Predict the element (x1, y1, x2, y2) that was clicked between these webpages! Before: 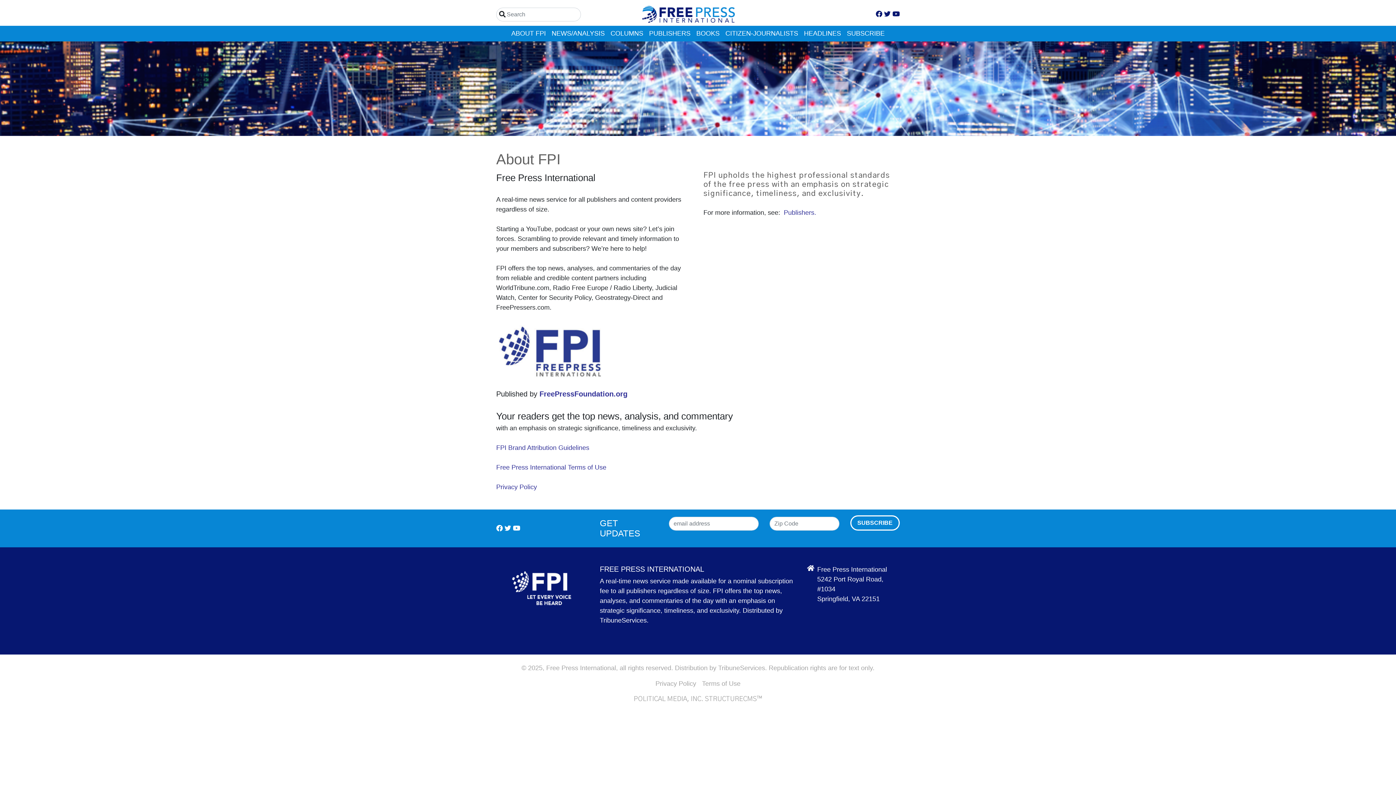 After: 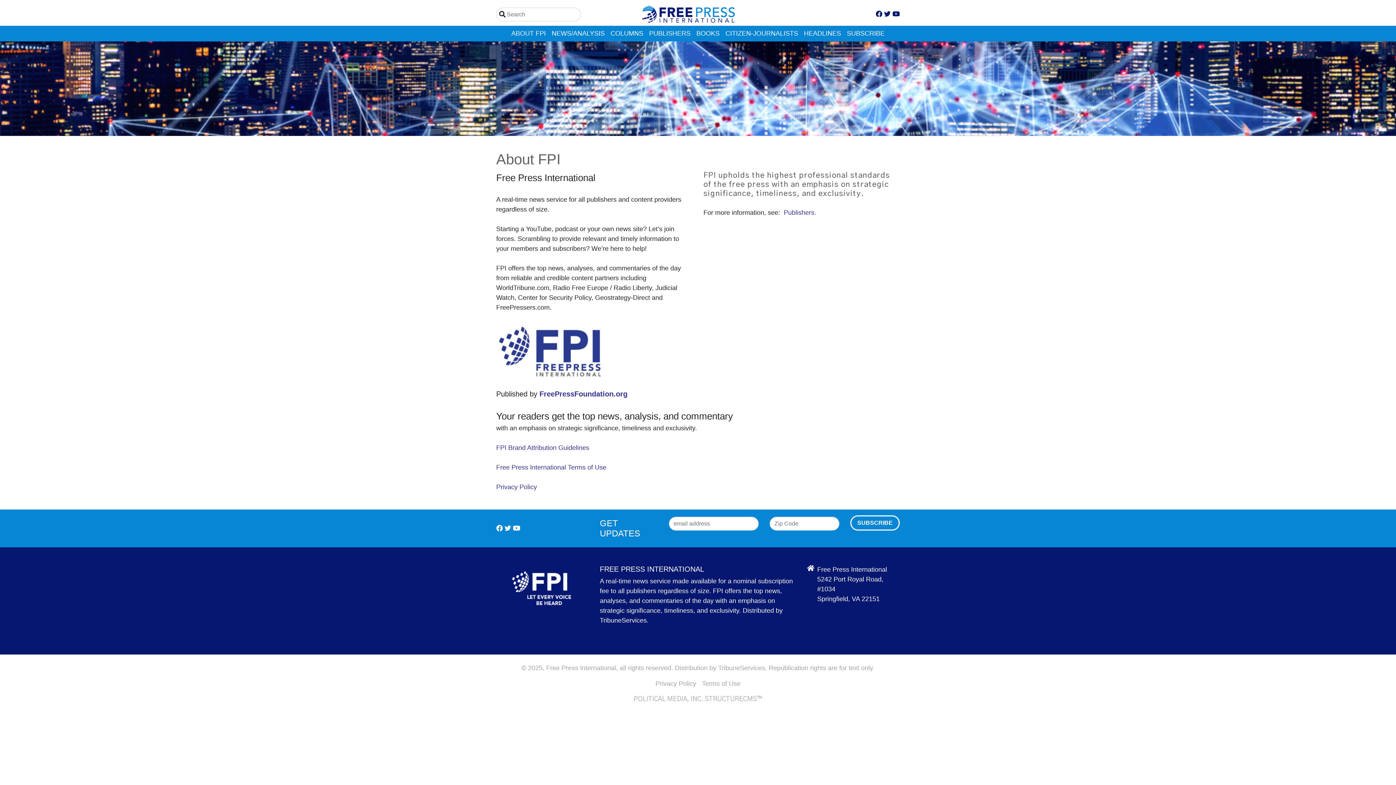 Action: bbox: (884, 10, 890, 17)